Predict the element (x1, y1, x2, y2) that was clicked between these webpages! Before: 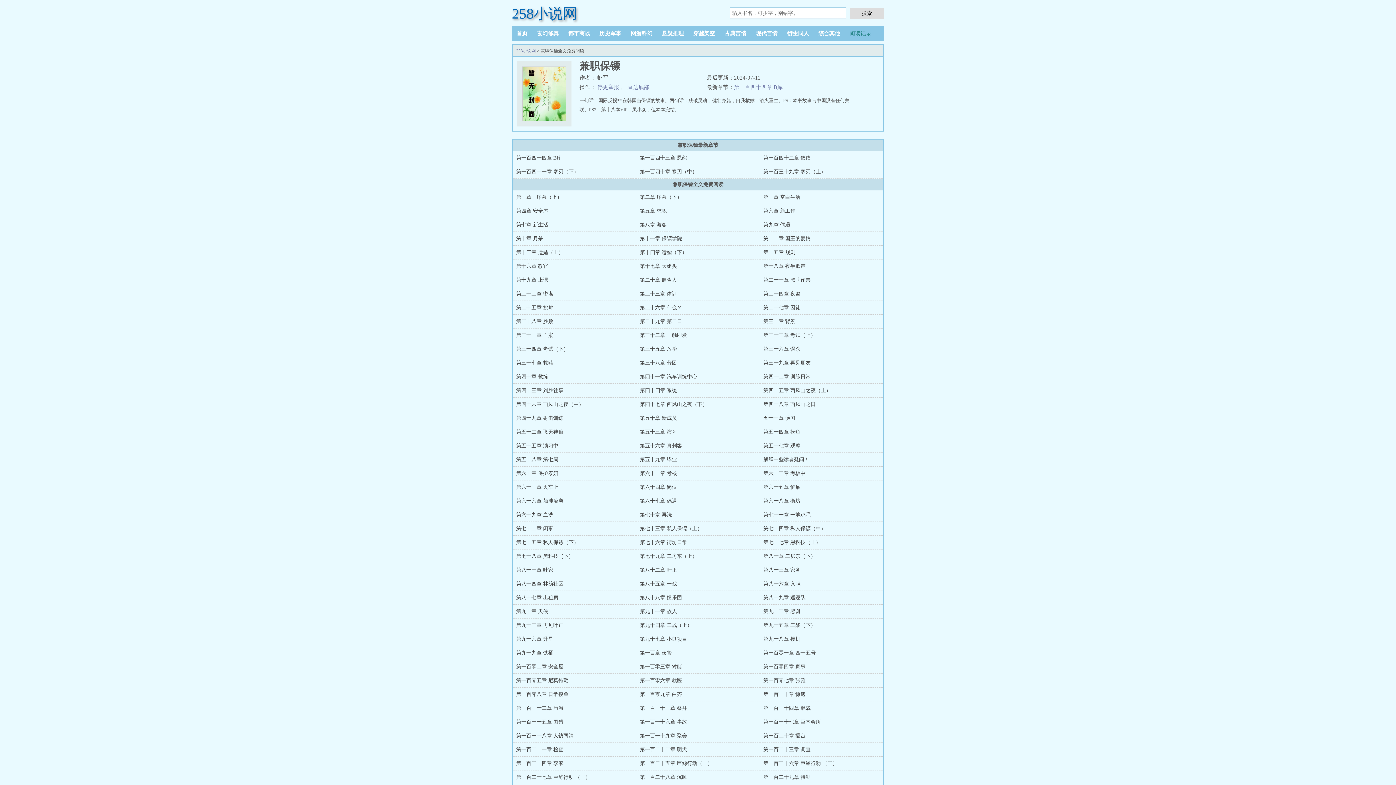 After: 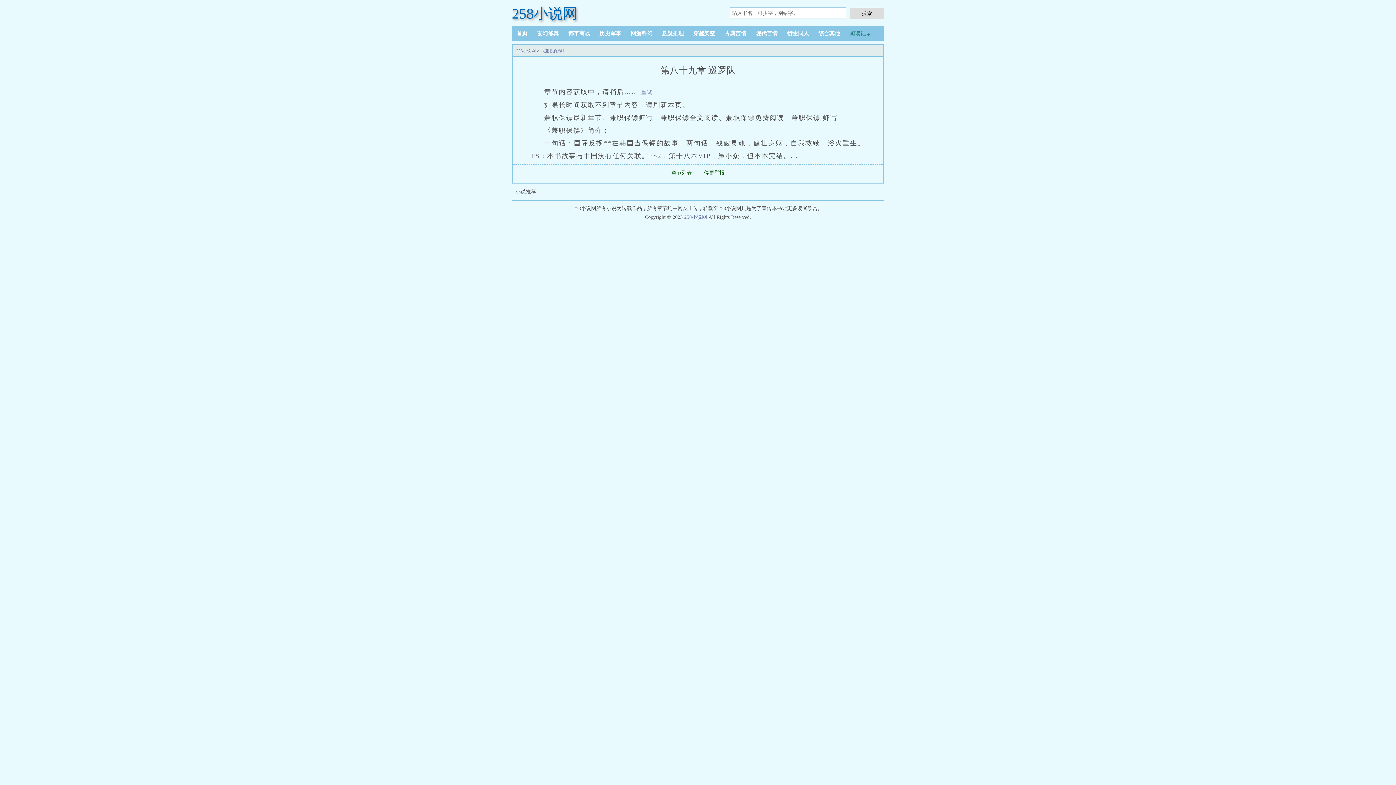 Action: bbox: (763, 595, 805, 600) label: 第八十九章 巡逻队